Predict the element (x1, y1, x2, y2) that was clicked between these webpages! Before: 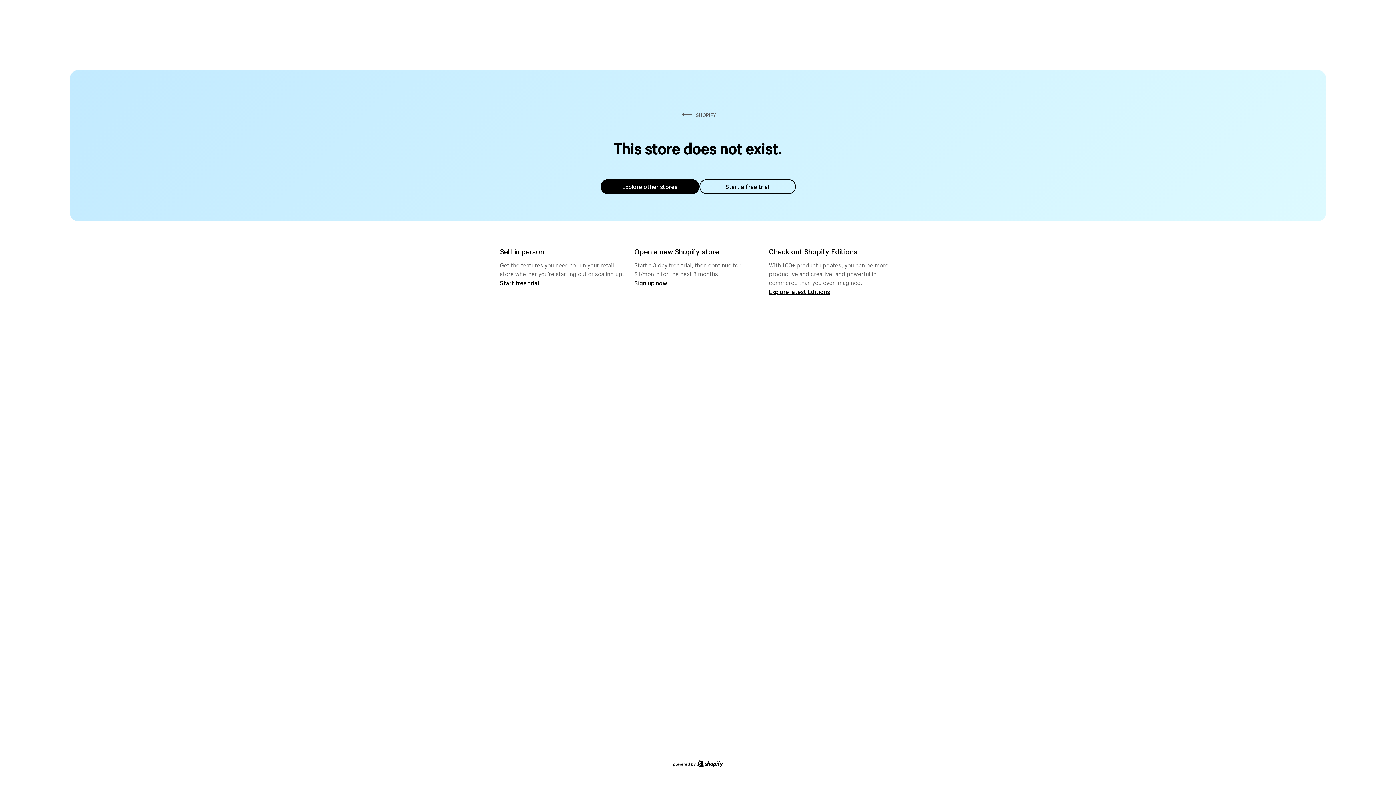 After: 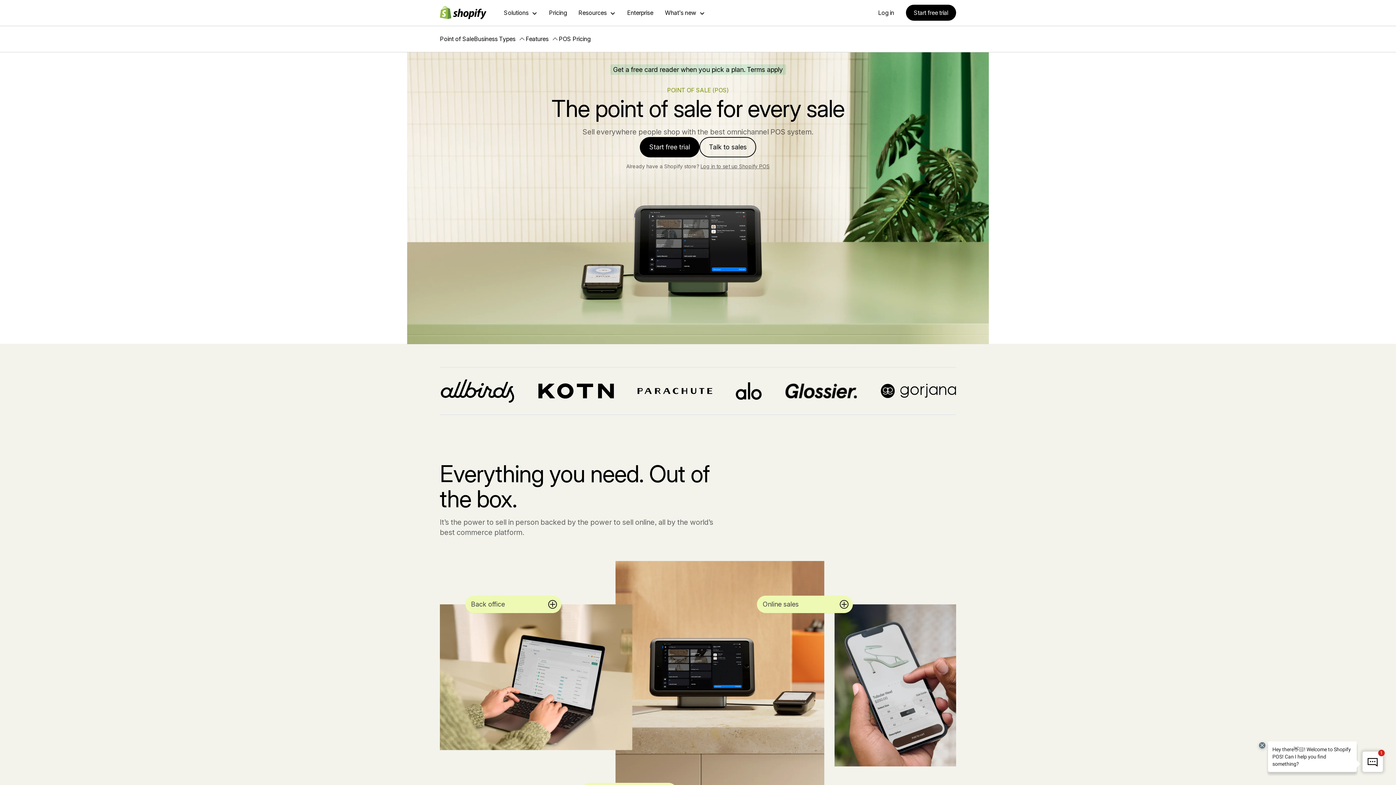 Action: label: Start free trial bbox: (500, 279, 539, 286)